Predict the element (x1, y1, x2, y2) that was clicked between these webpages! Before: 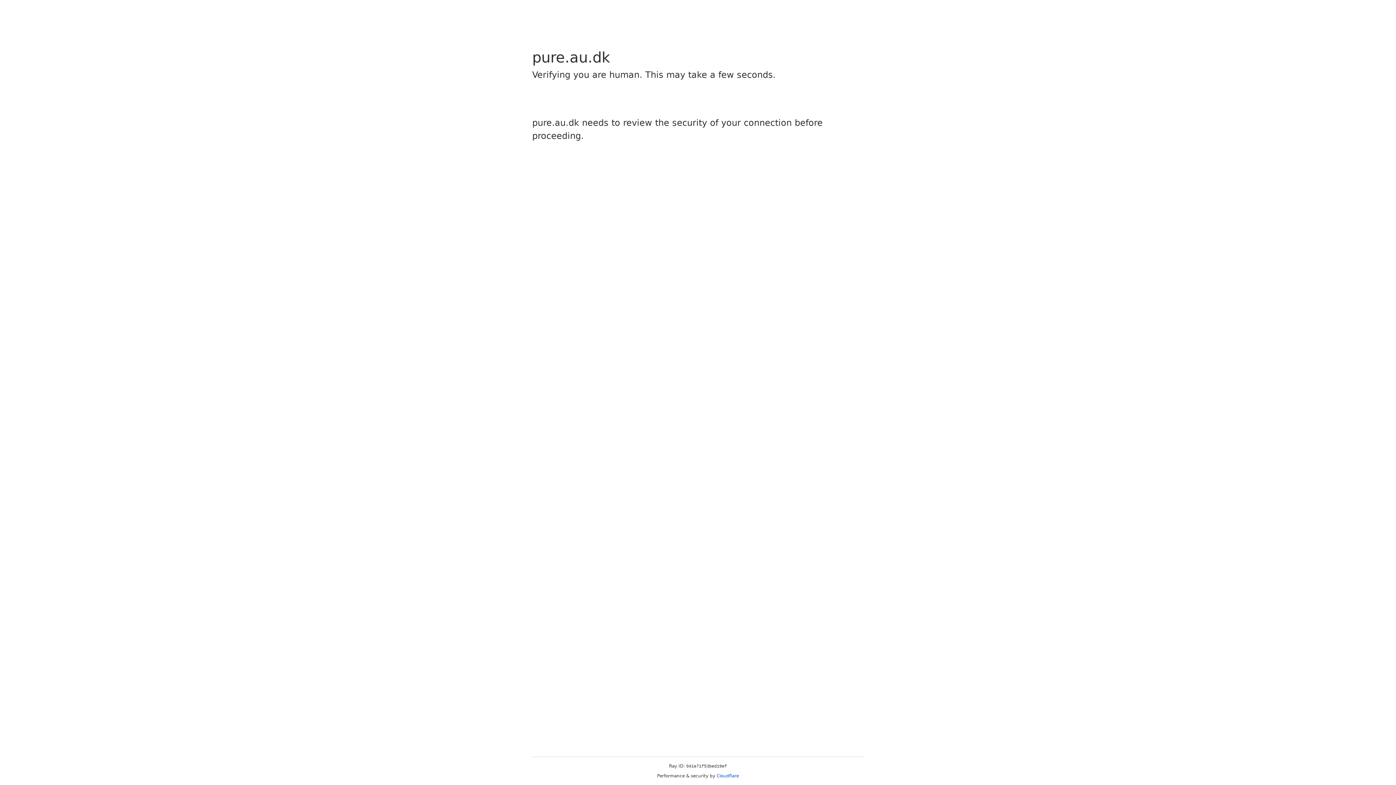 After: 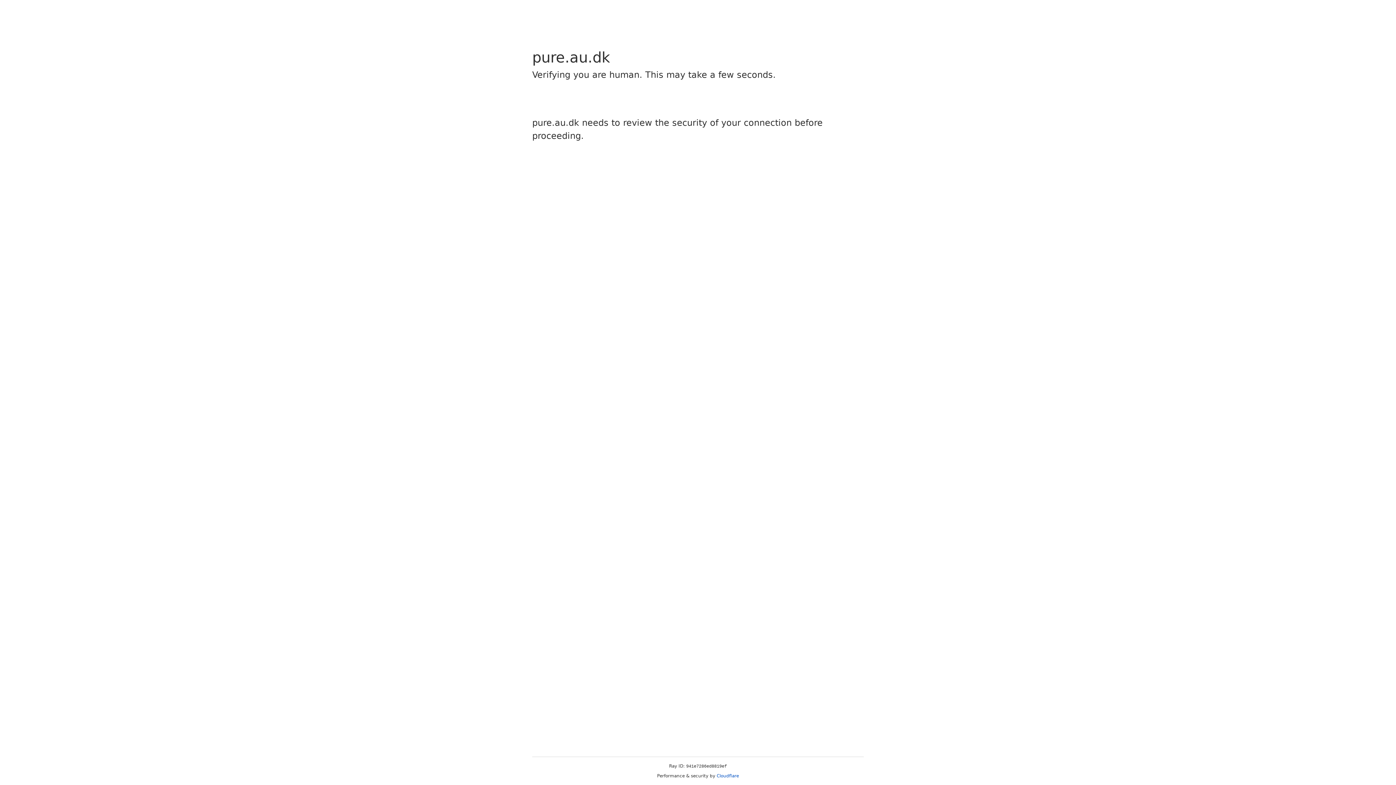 Action: label: Cloudflare bbox: (716, 773, 739, 778)